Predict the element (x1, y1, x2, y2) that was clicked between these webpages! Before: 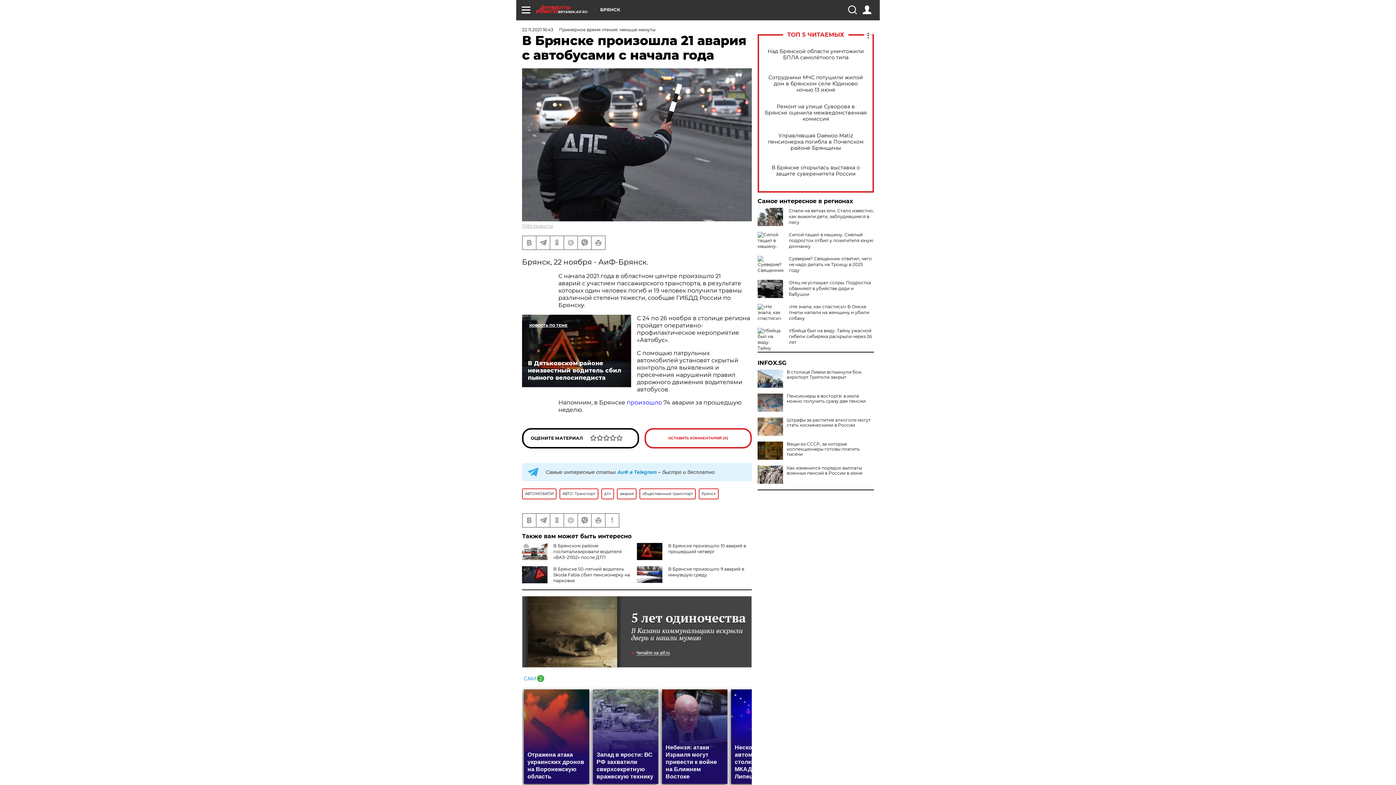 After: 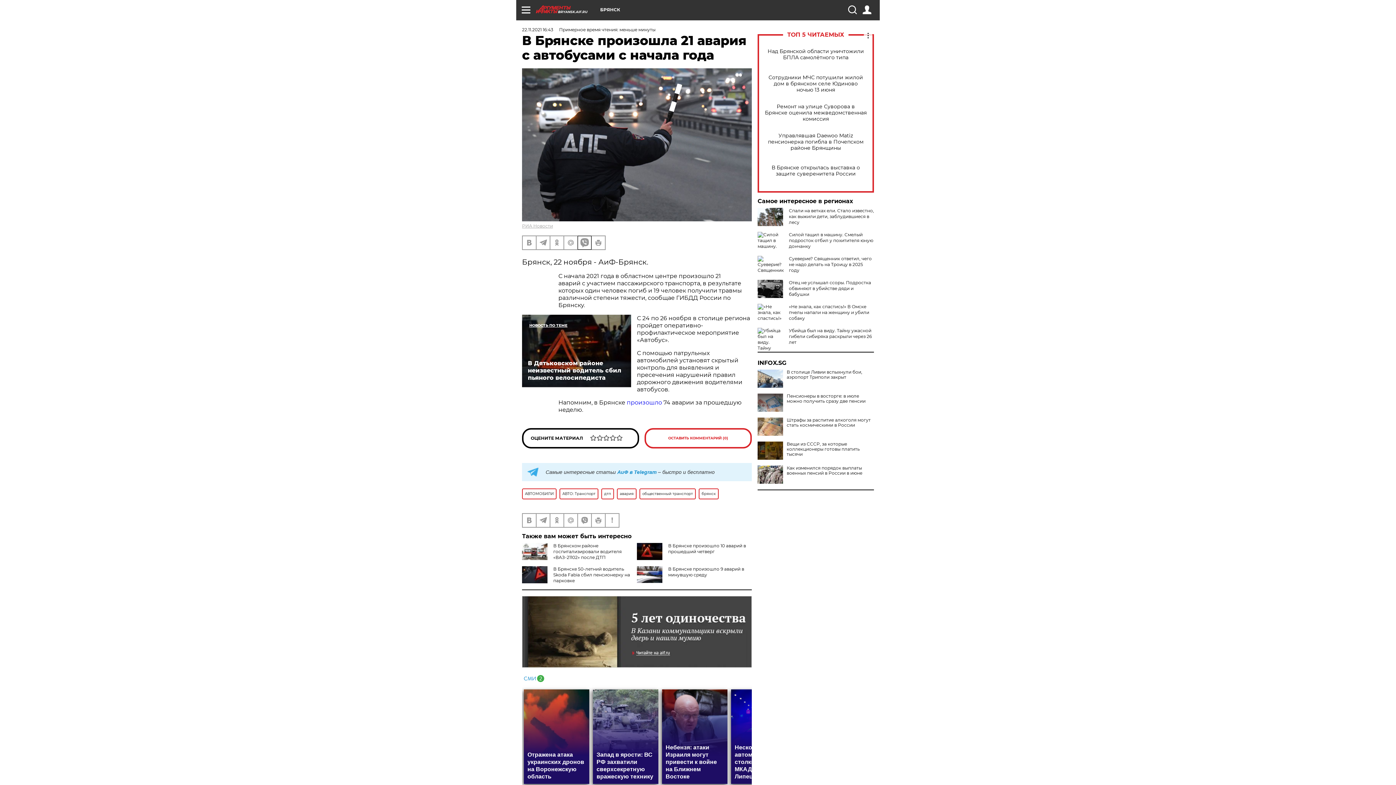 Action: bbox: (578, 236, 591, 249)